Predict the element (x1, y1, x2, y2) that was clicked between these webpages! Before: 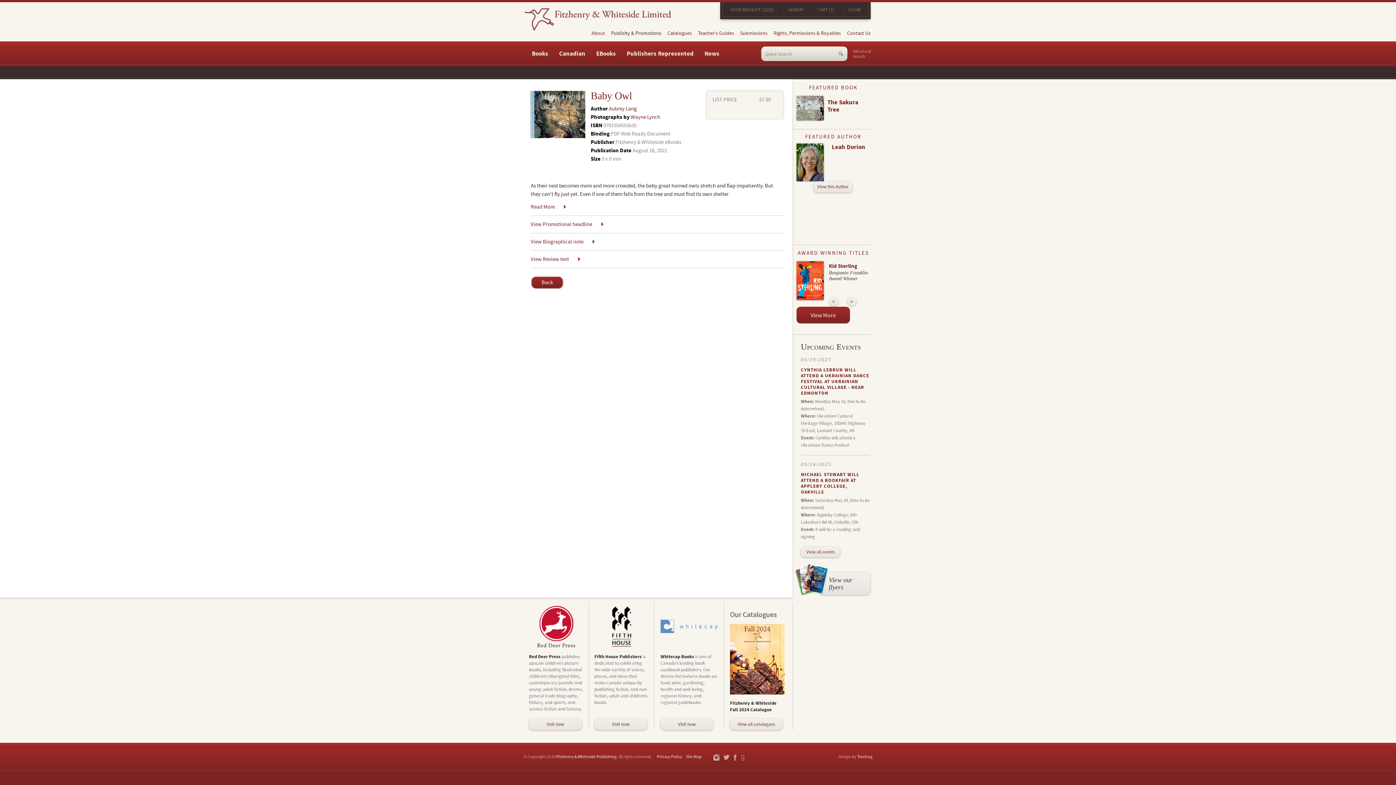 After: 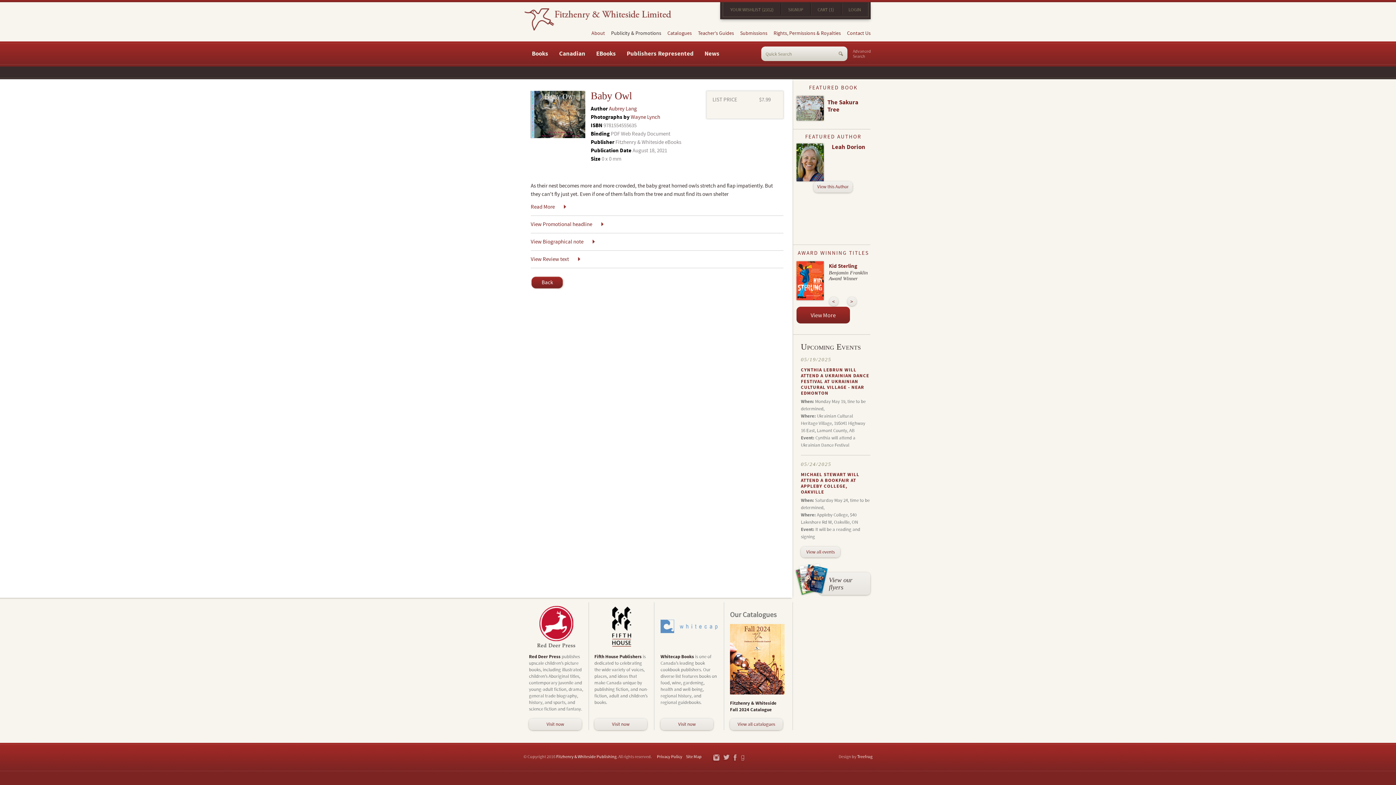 Action: bbox: (730, 690, 784, 696)